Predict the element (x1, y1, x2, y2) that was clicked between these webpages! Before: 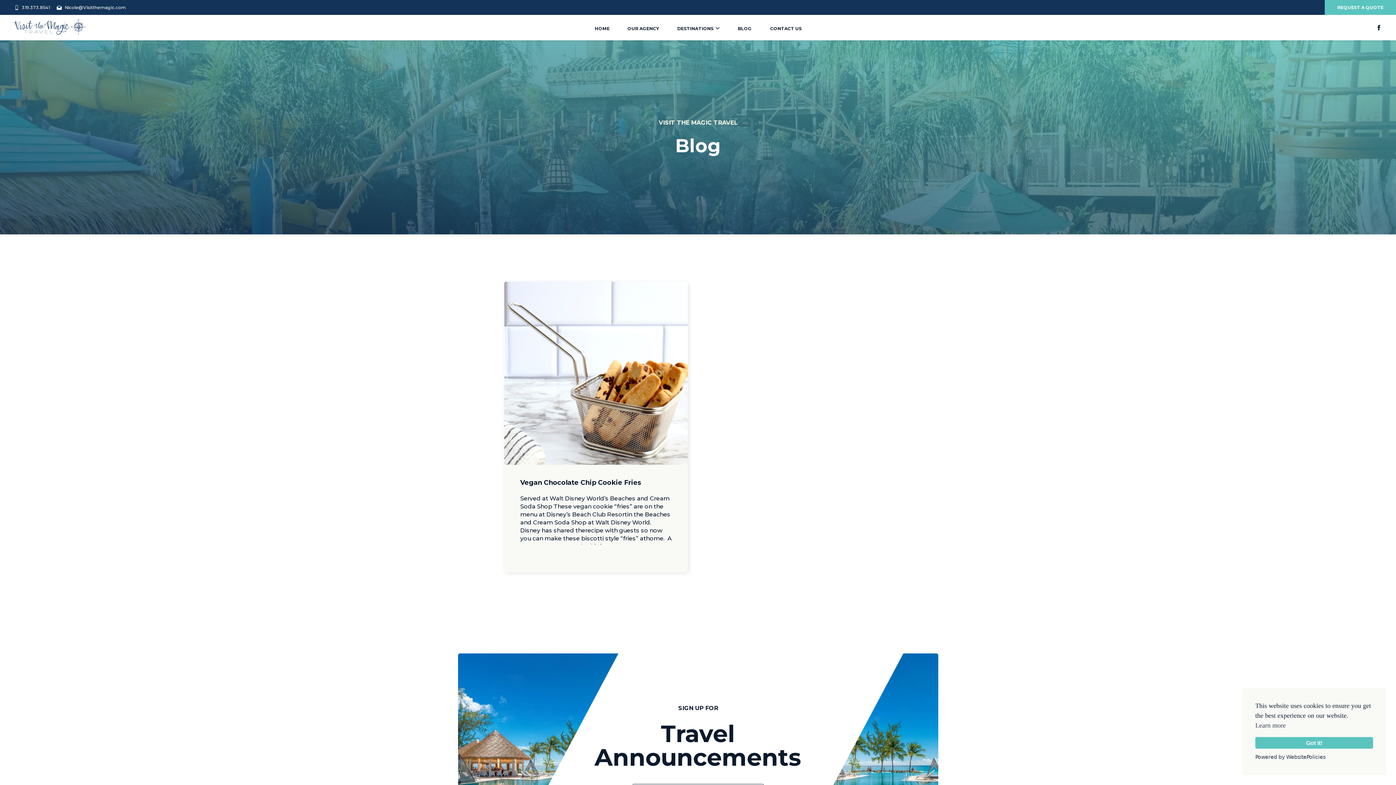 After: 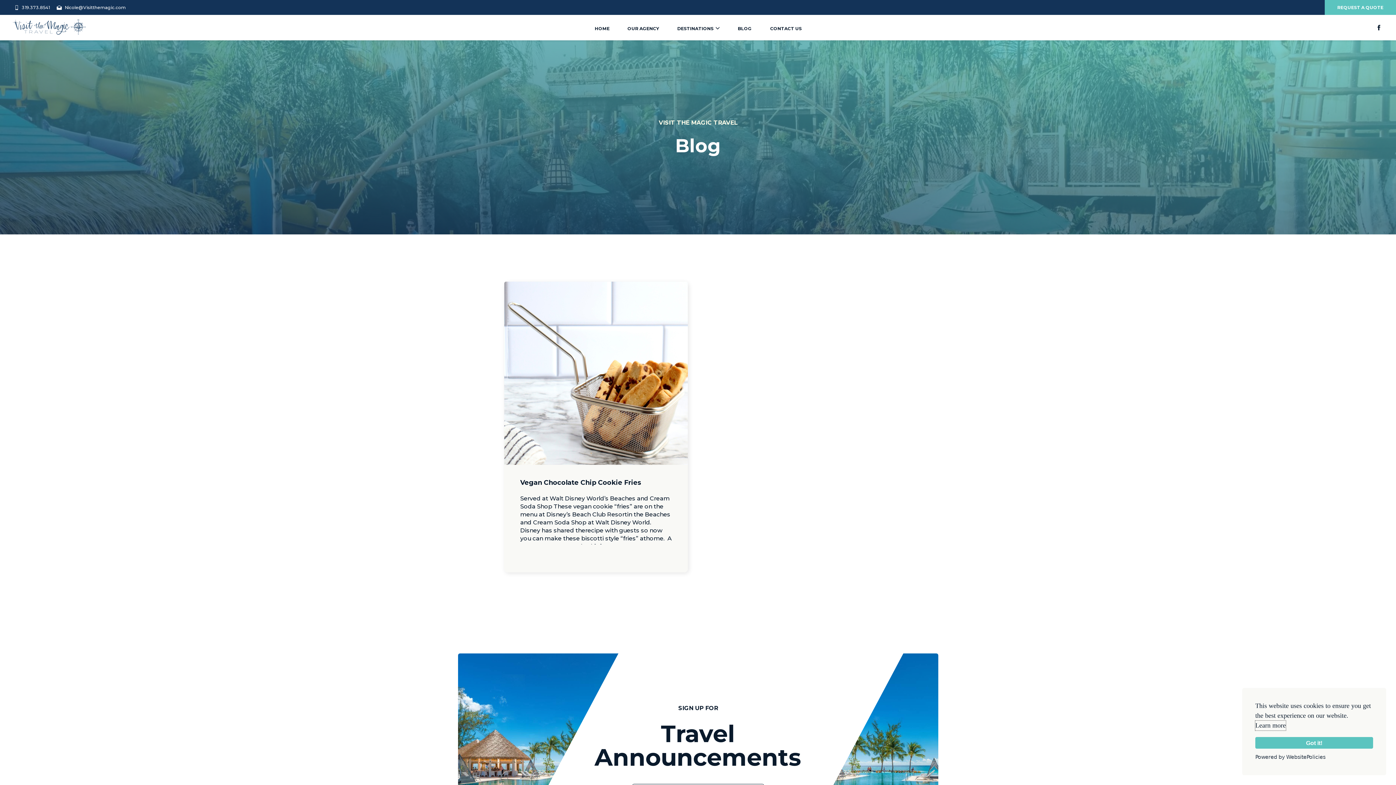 Action: bbox: (1255, 721, 1286, 730) label: Learn more